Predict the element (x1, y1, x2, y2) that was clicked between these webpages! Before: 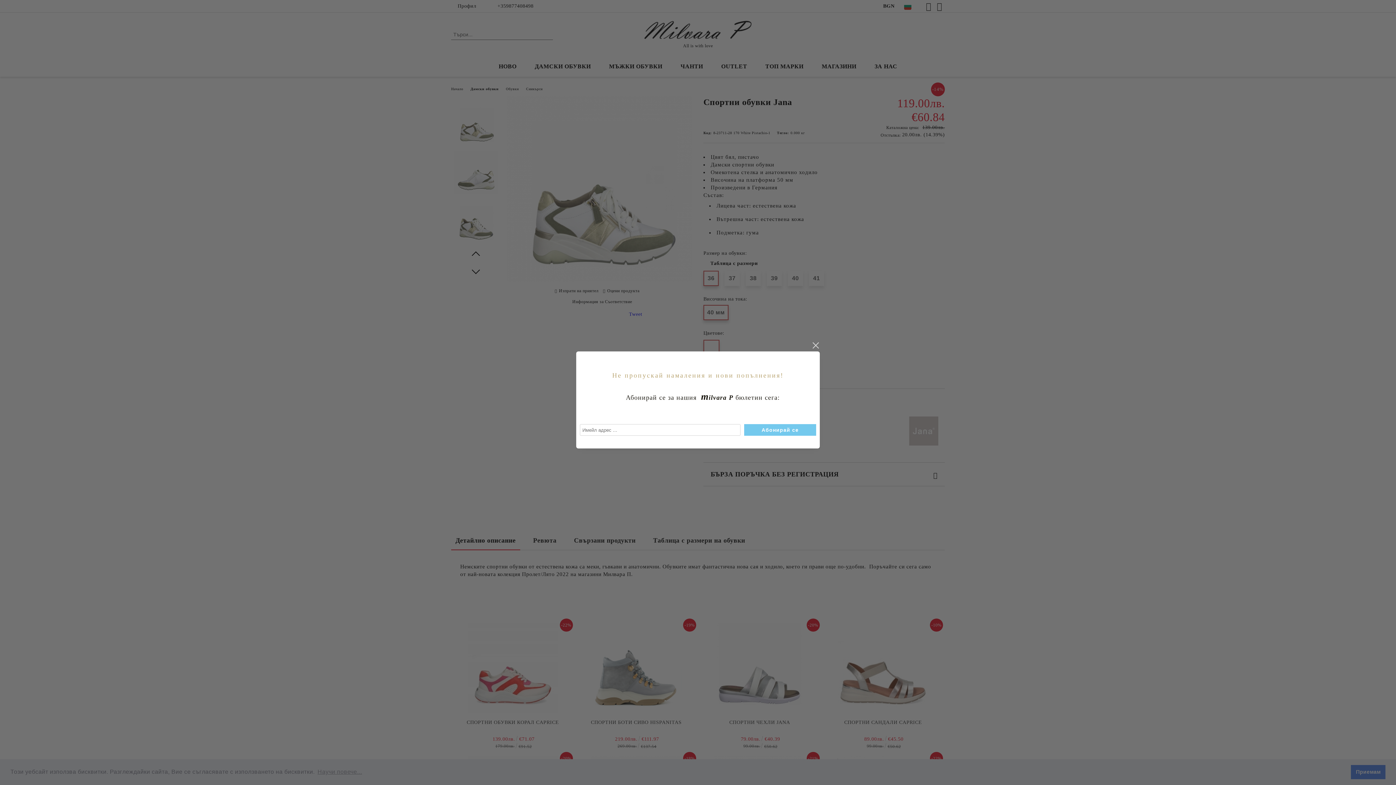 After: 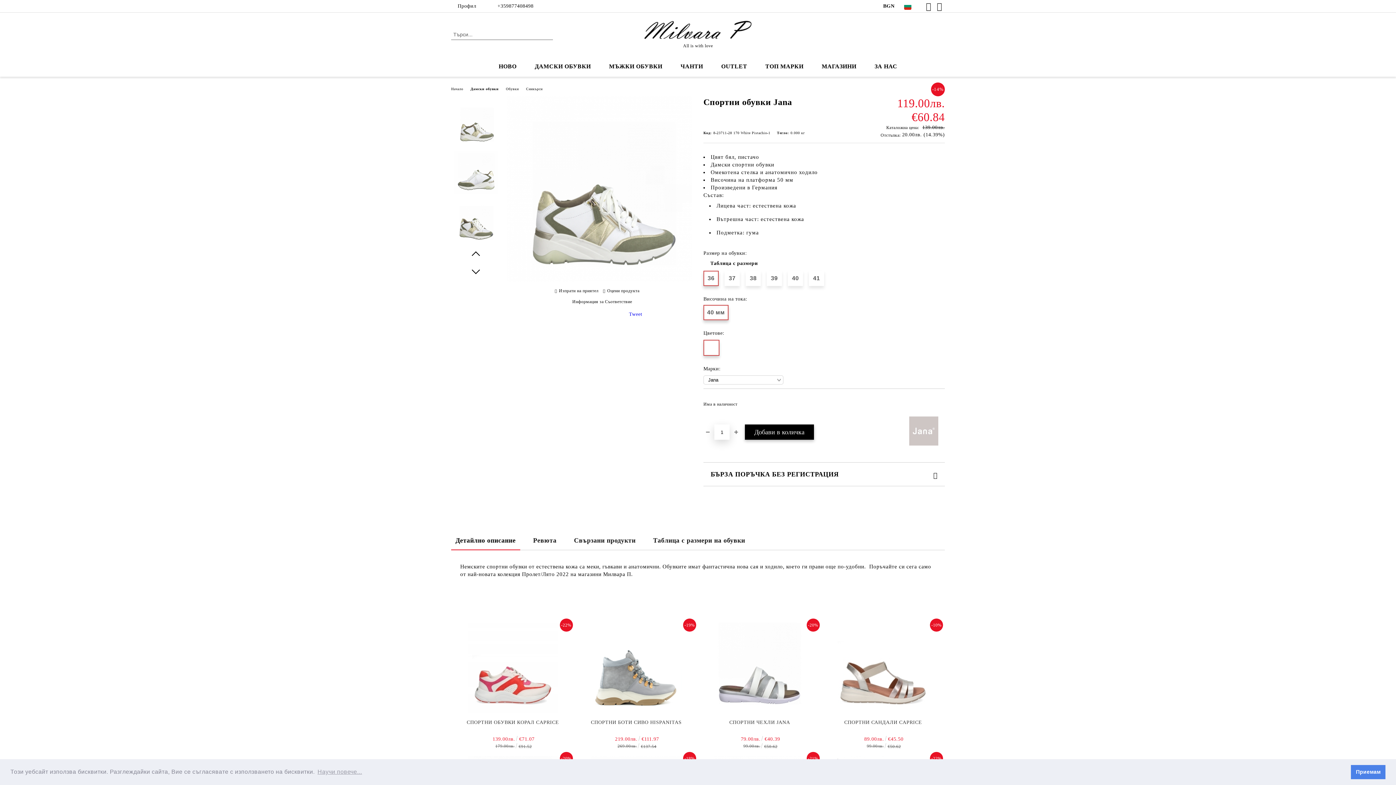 Action: label: close bbox: (811, 341, 820, 350)